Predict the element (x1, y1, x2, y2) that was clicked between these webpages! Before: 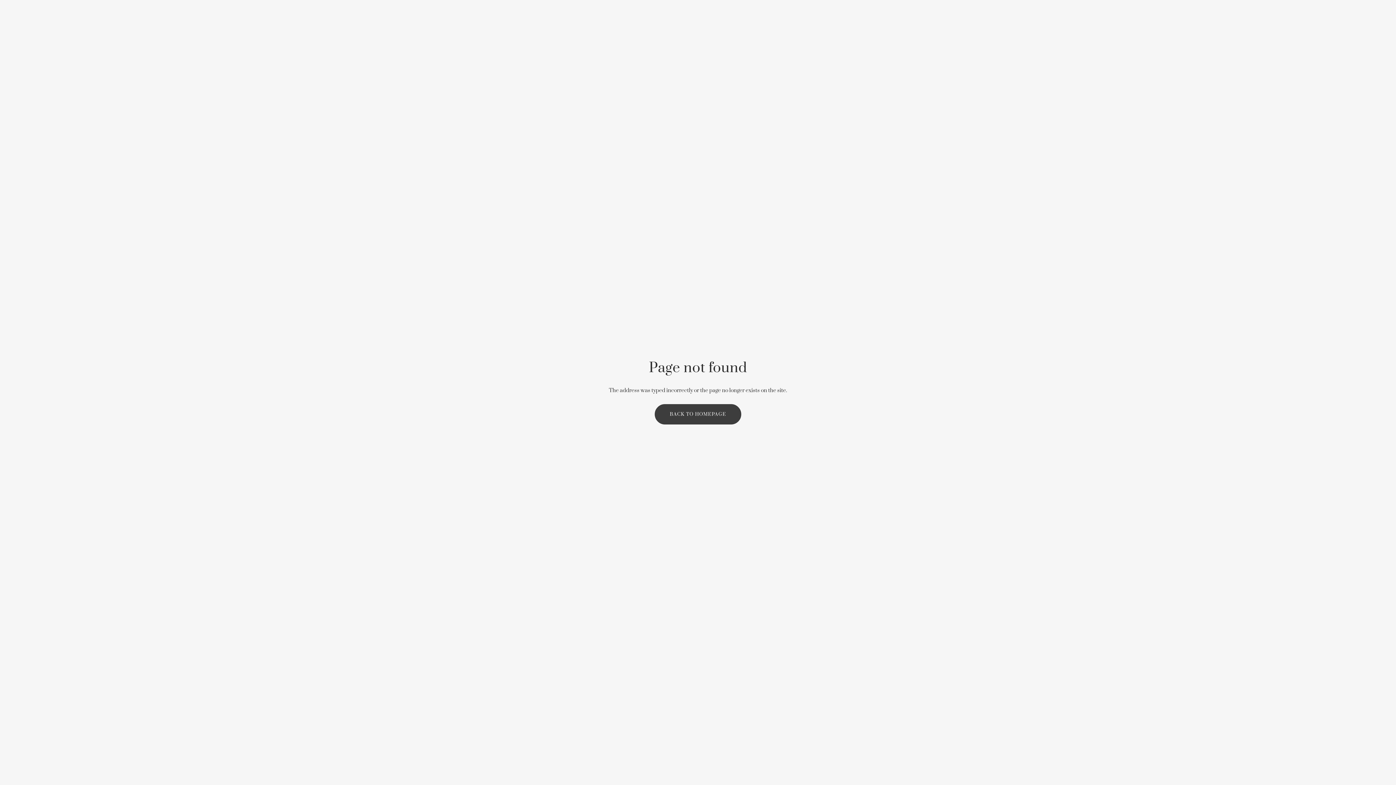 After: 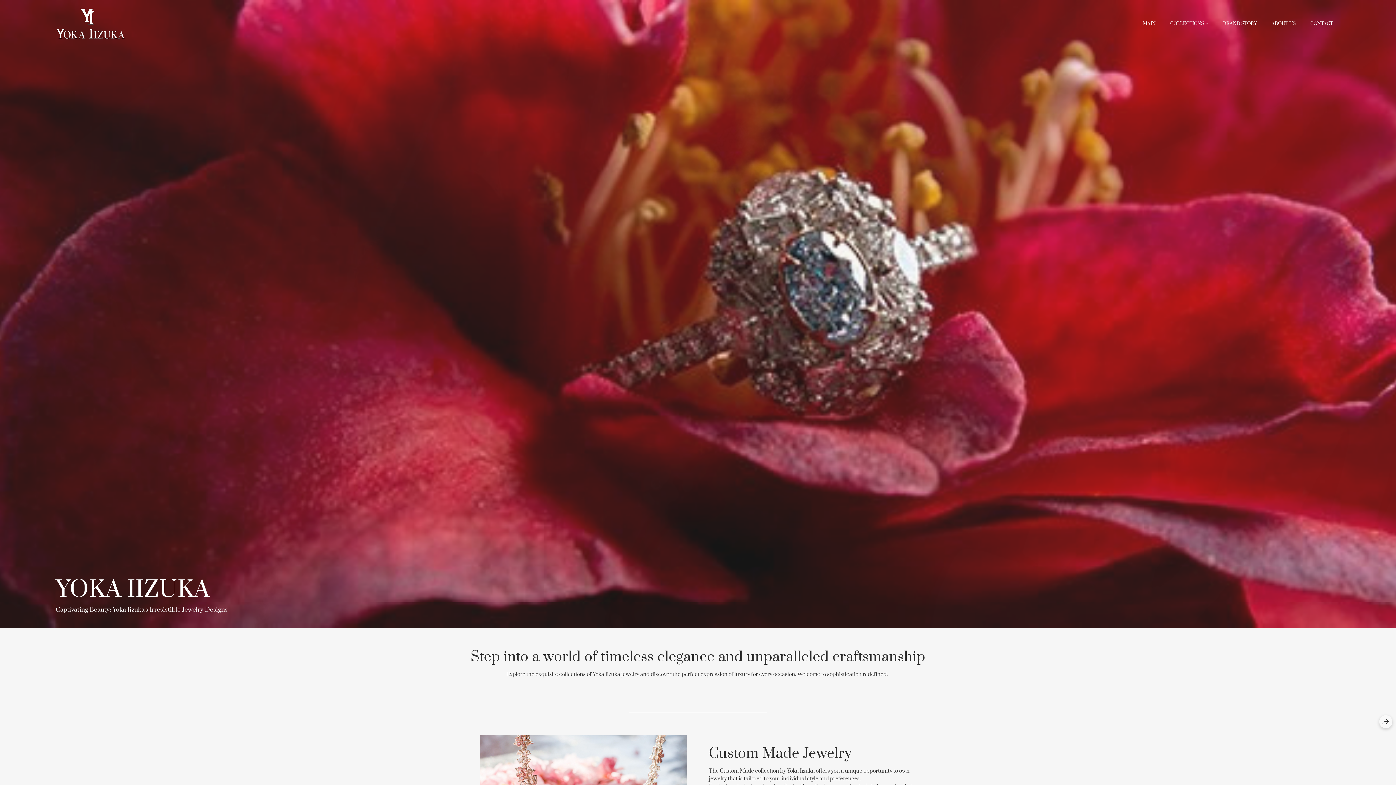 Action: label: BACK TO HOMEPAGE bbox: (655, 404, 741, 424)